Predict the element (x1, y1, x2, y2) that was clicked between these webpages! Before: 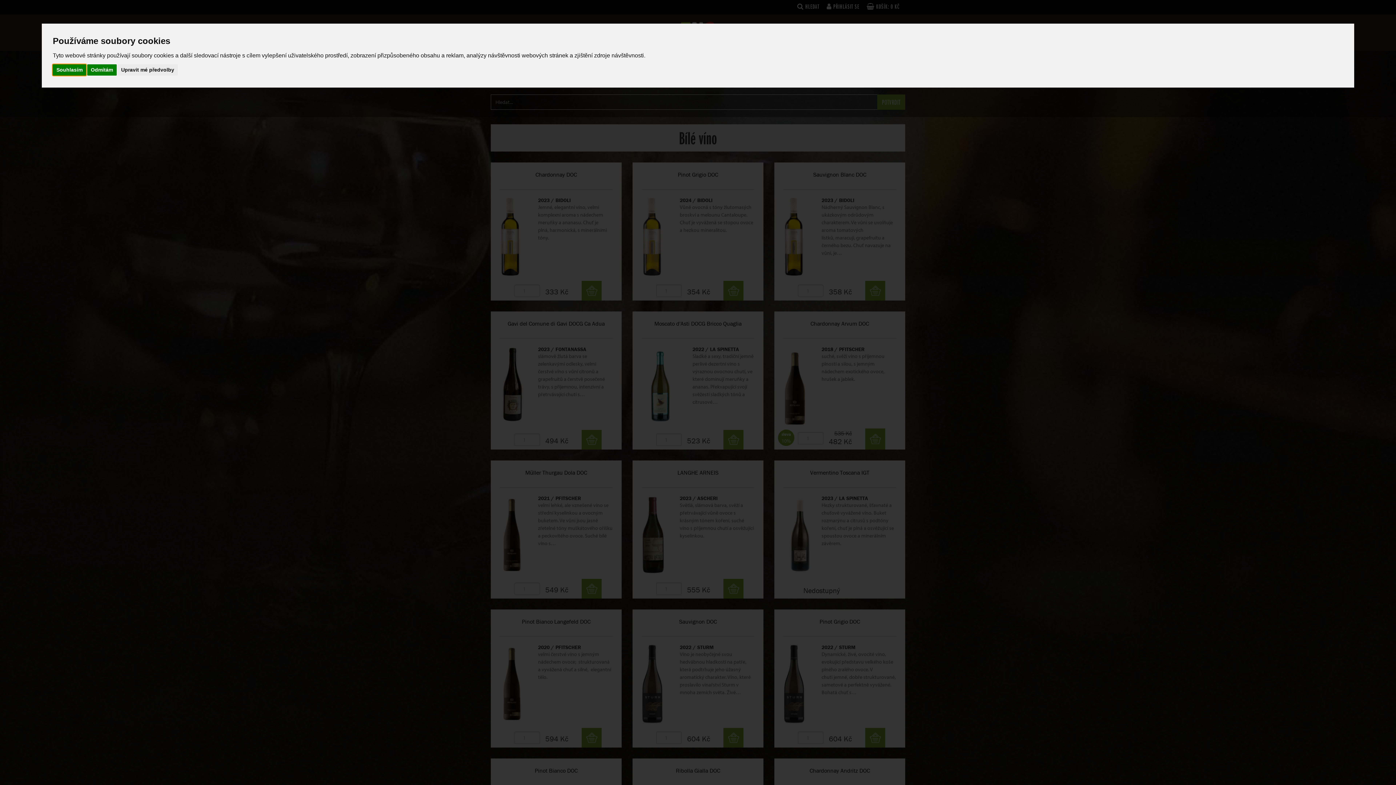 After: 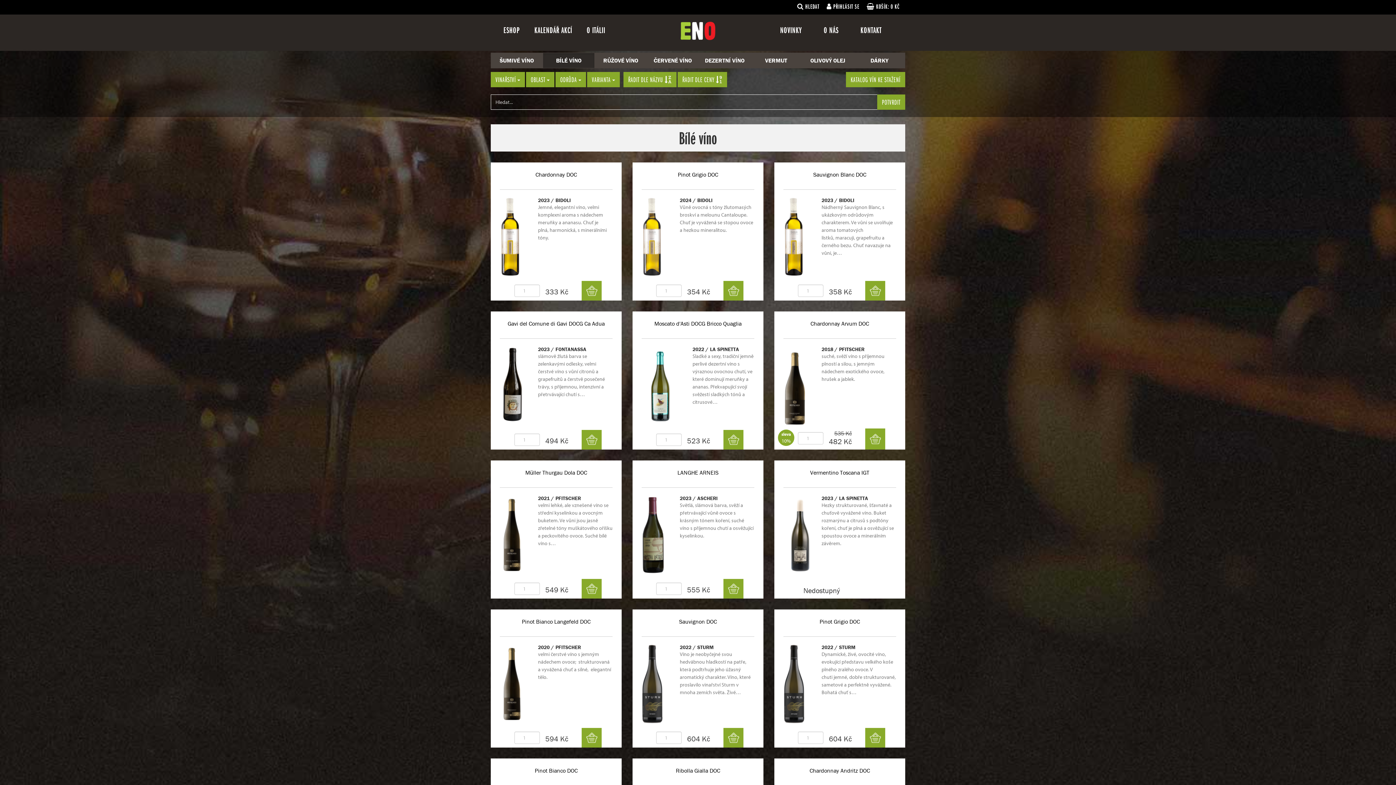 Action: label: Souhlasím bbox: (52, 64, 86, 75)